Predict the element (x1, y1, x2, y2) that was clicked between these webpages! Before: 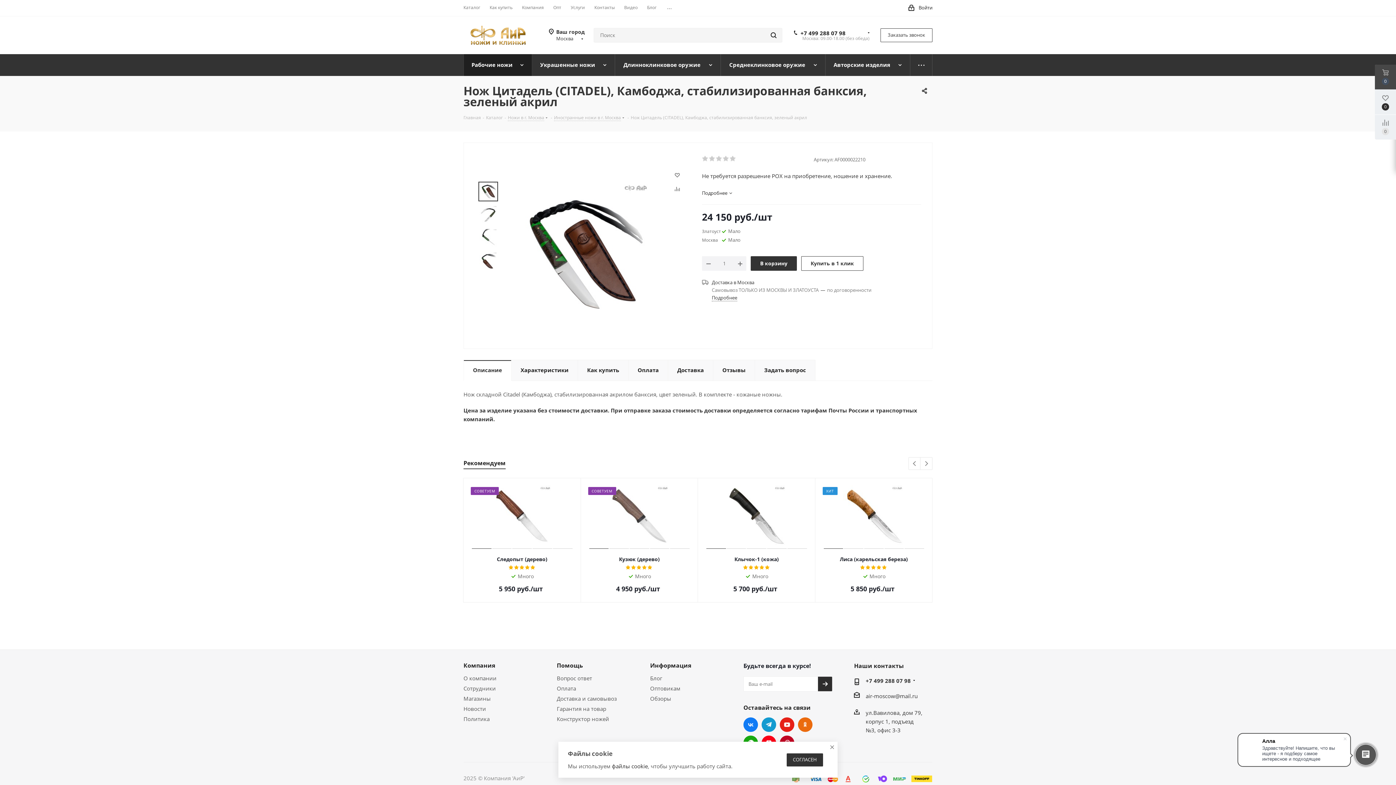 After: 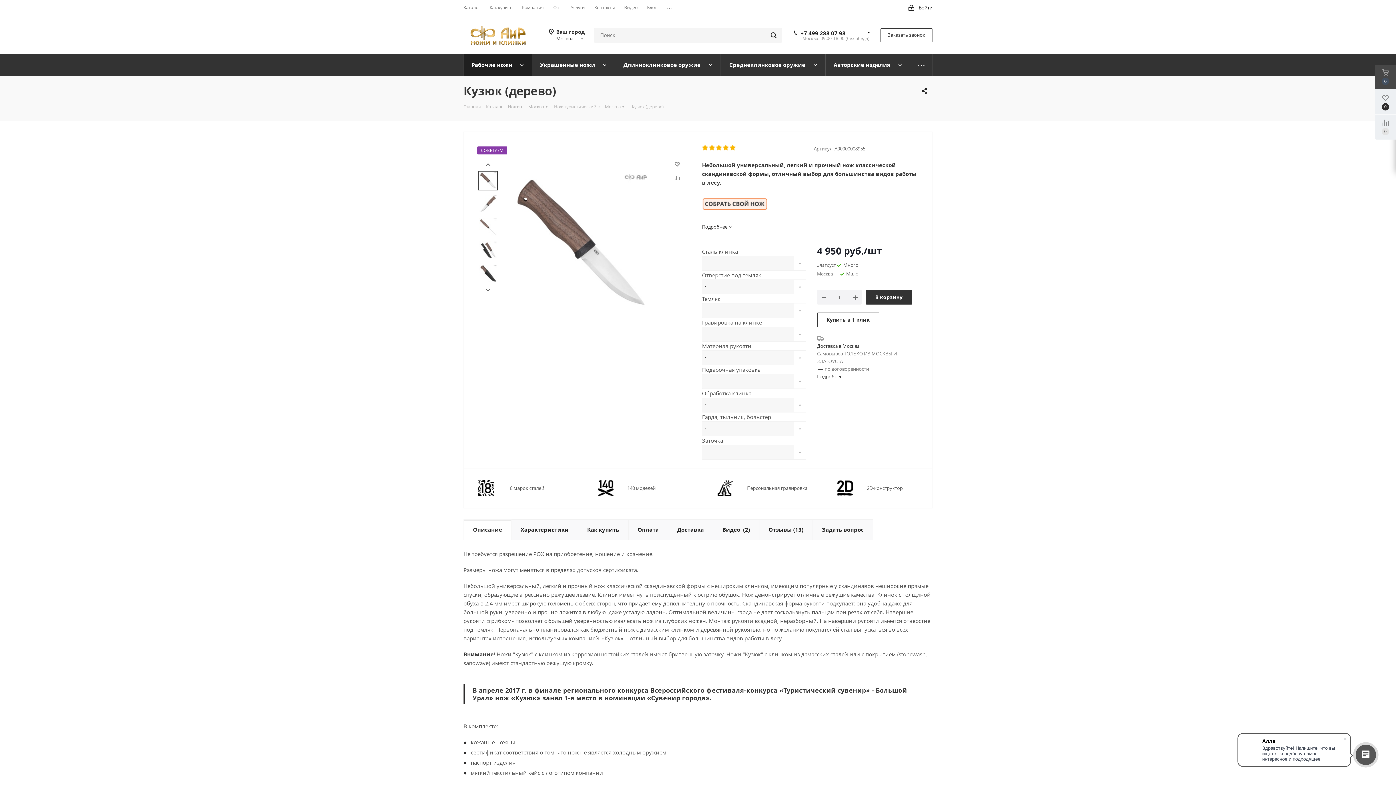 Action: bbox: (588, 556, 690, 563) label: Кузюк (дерево)